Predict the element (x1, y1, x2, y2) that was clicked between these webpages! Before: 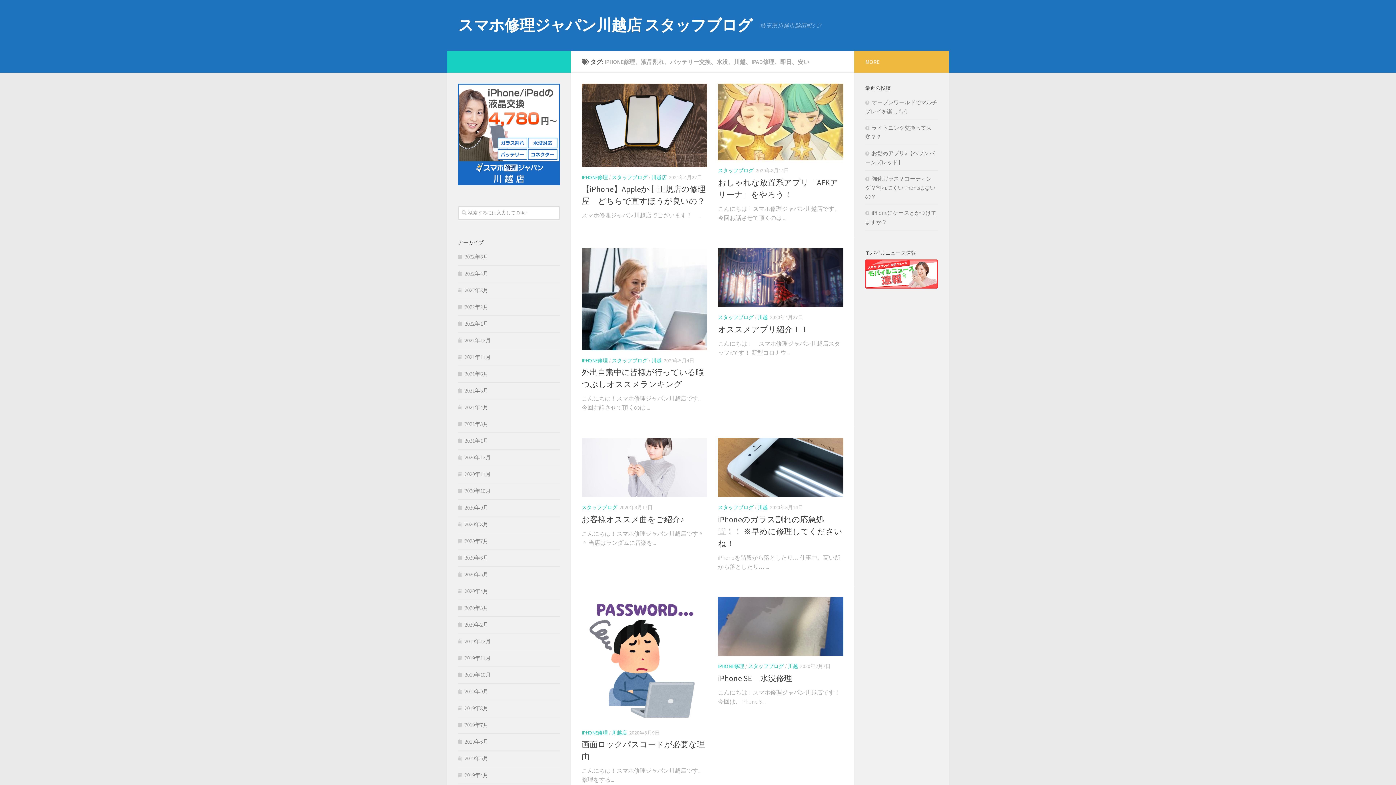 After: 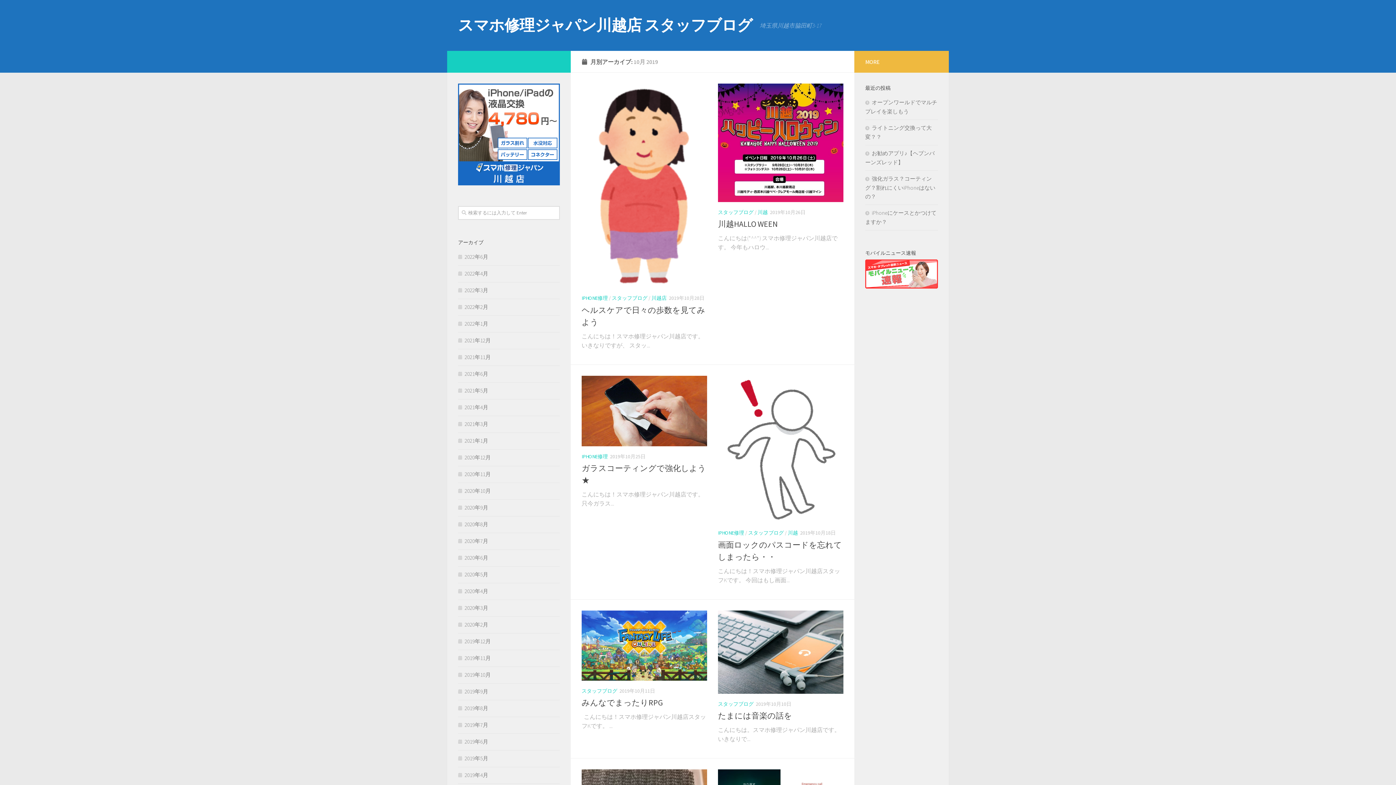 Action: bbox: (458, 671, 490, 678) label: 2019年10月